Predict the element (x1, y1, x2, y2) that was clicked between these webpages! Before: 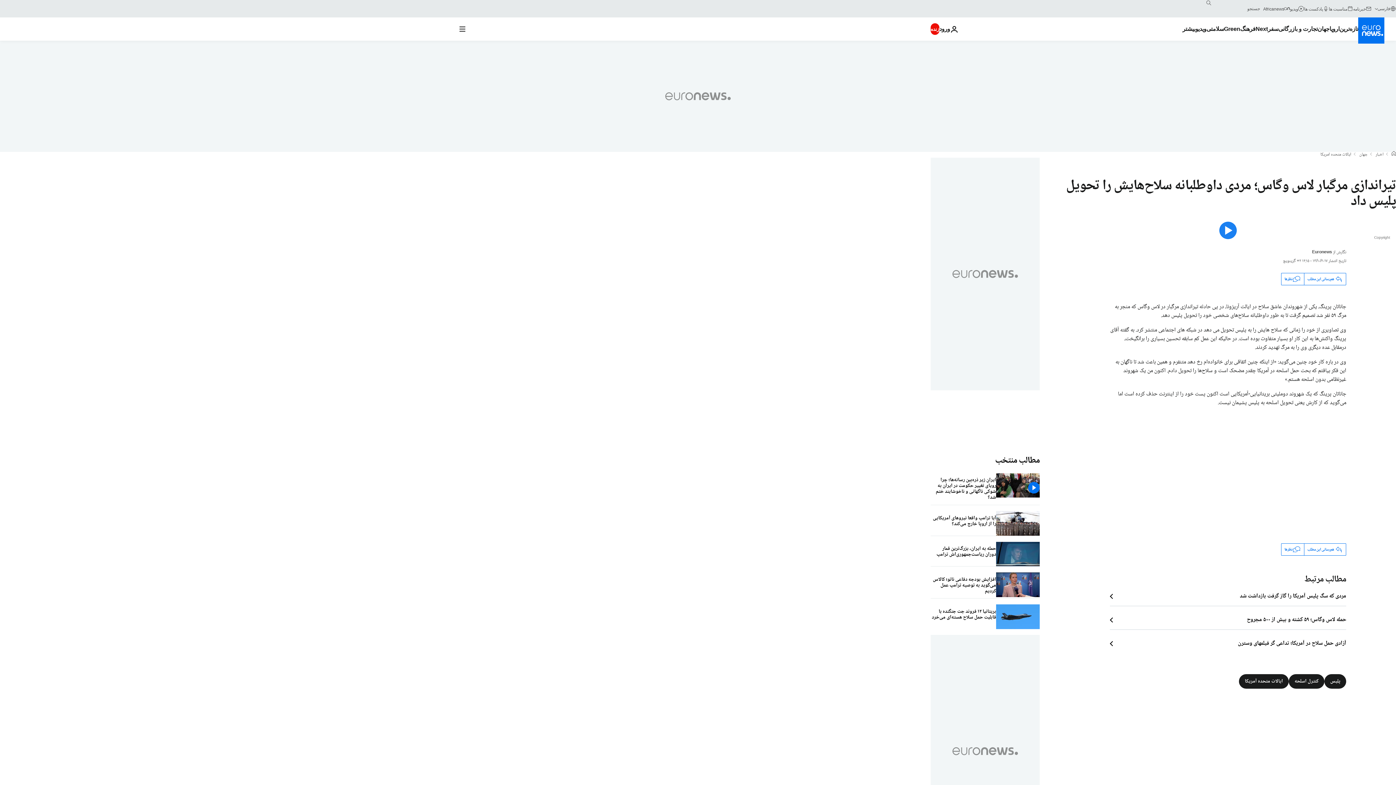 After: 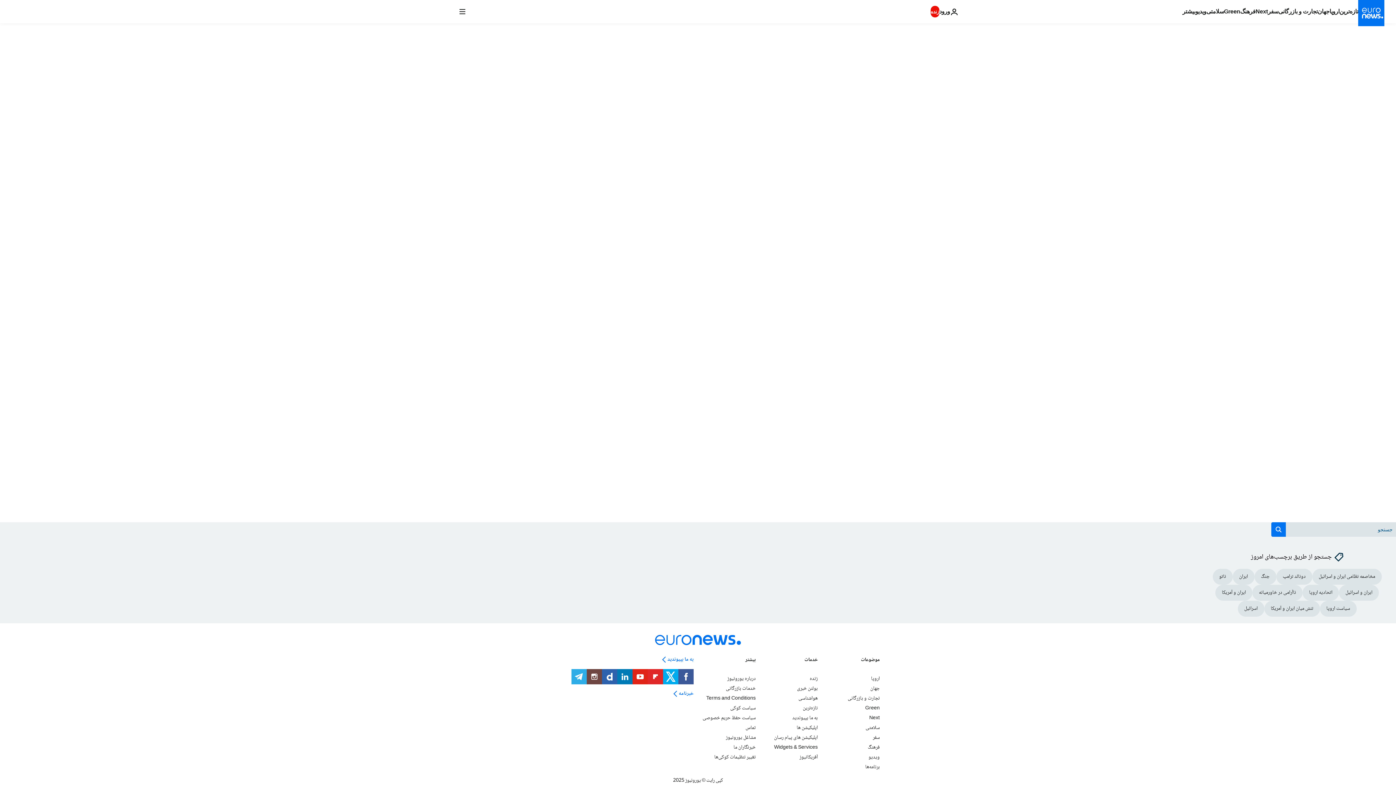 Action: bbox: (1281, 544, 1304, 555) label: نظرها